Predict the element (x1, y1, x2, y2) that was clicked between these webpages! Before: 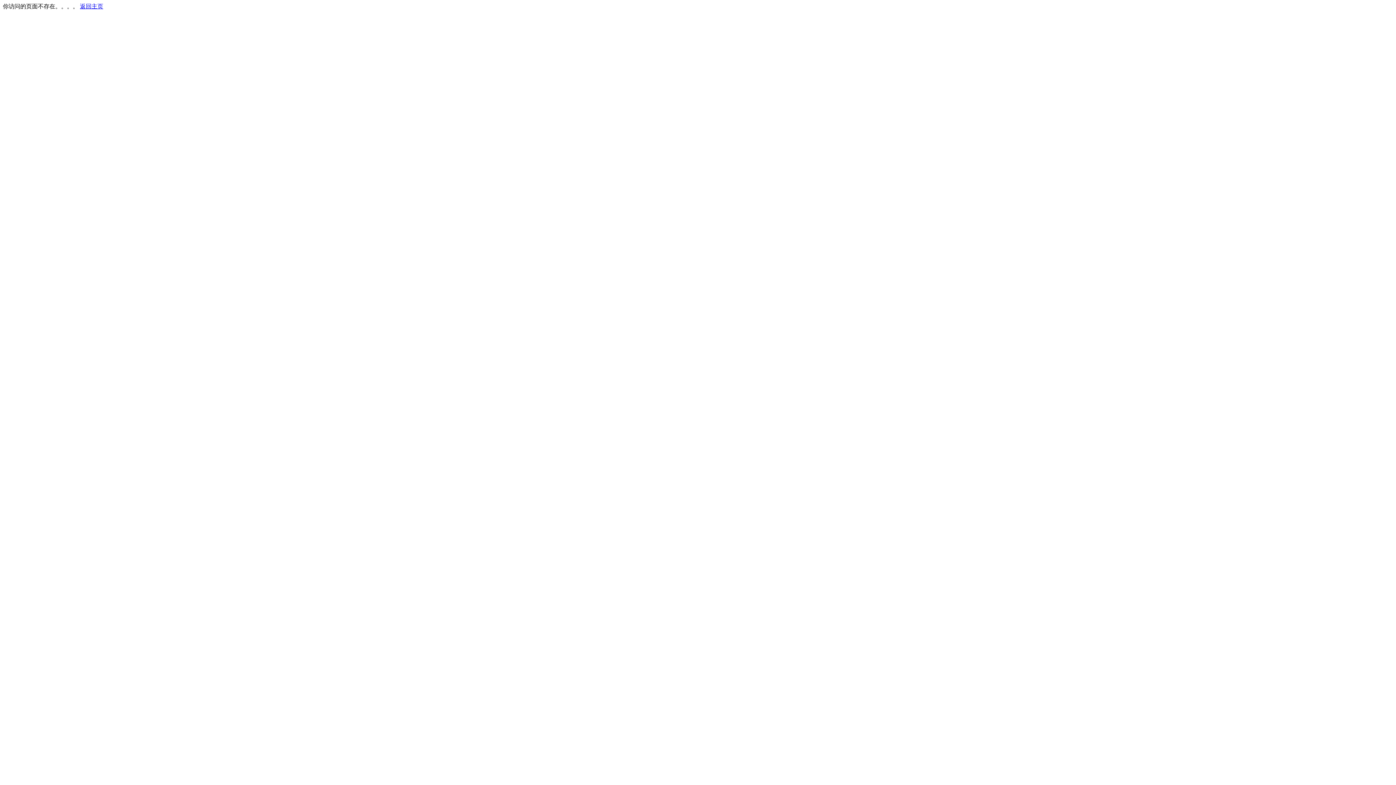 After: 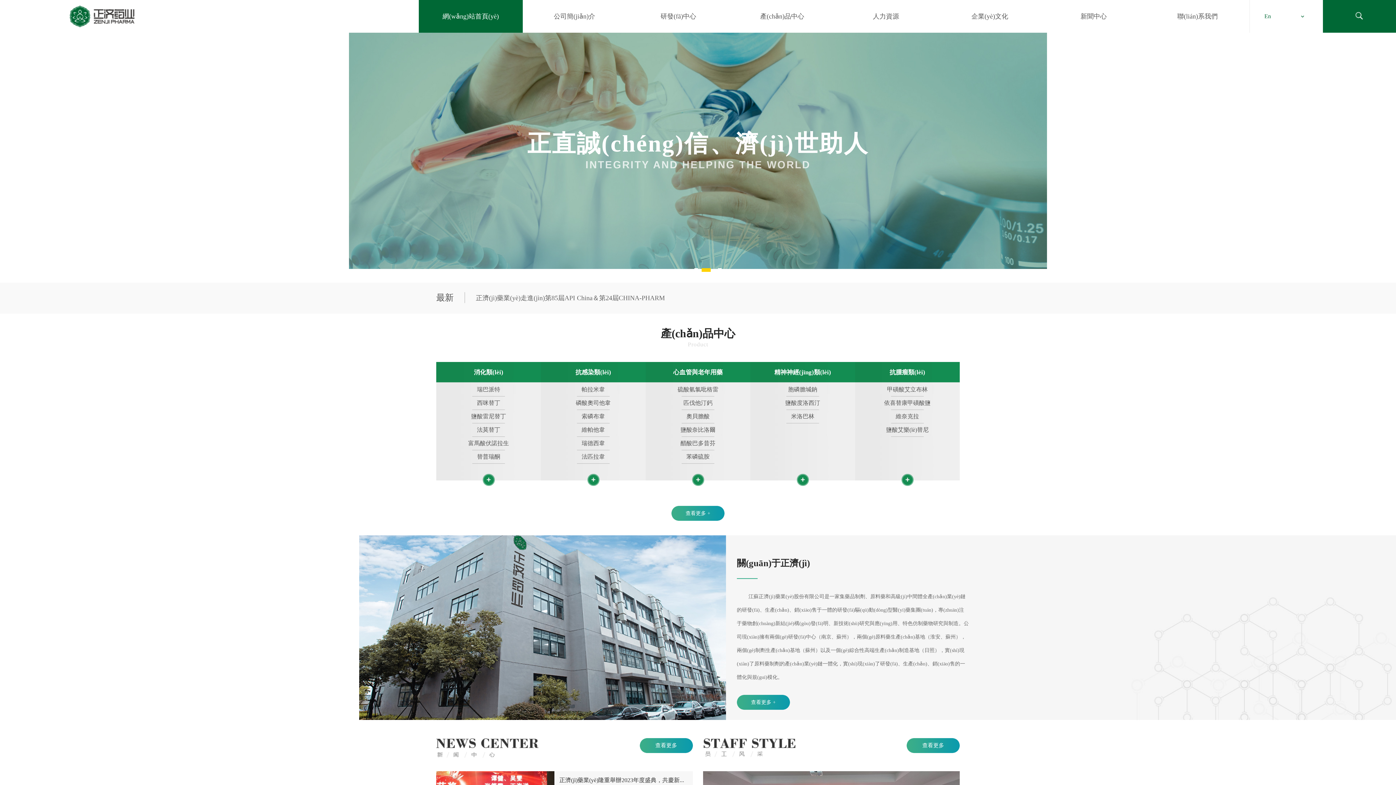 Action: label: 返回主页 bbox: (80, 3, 103, 9)